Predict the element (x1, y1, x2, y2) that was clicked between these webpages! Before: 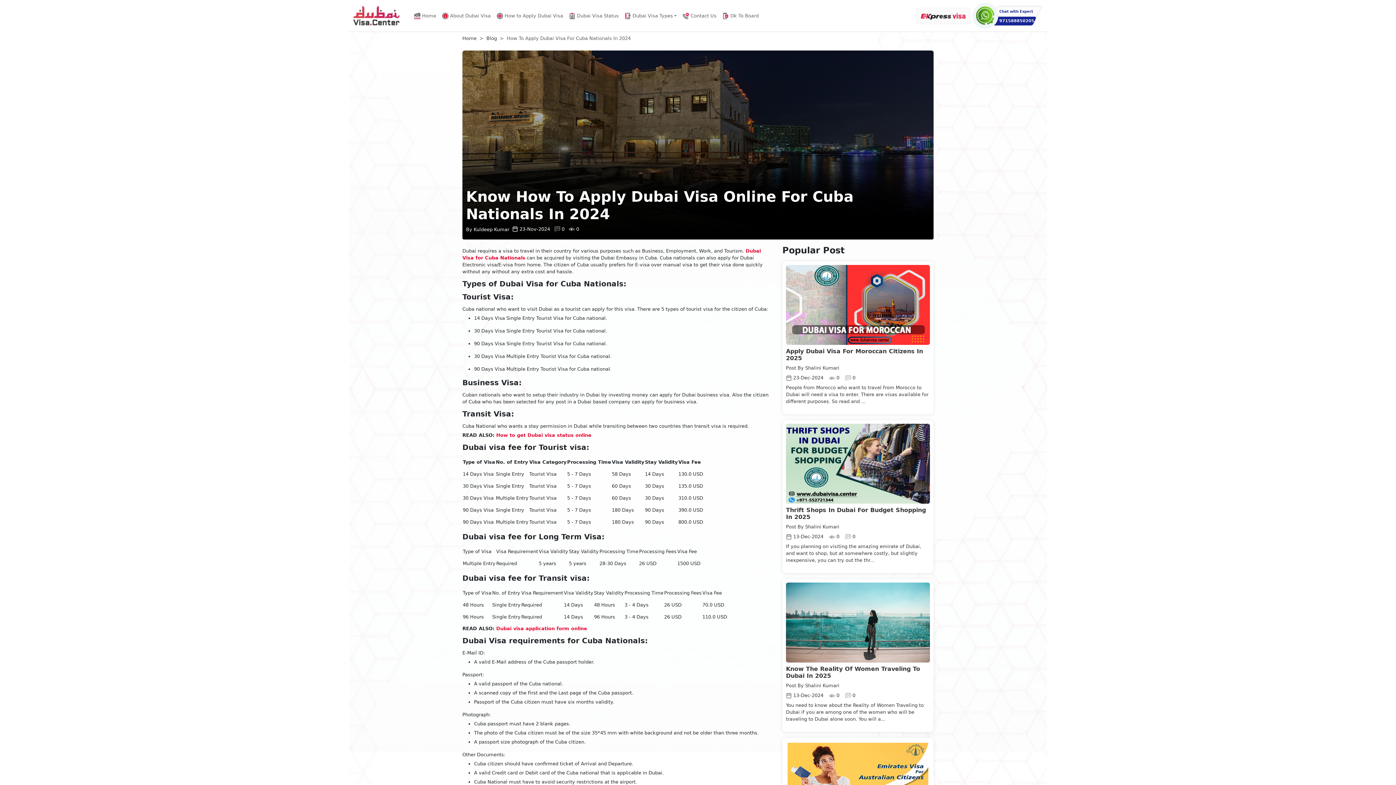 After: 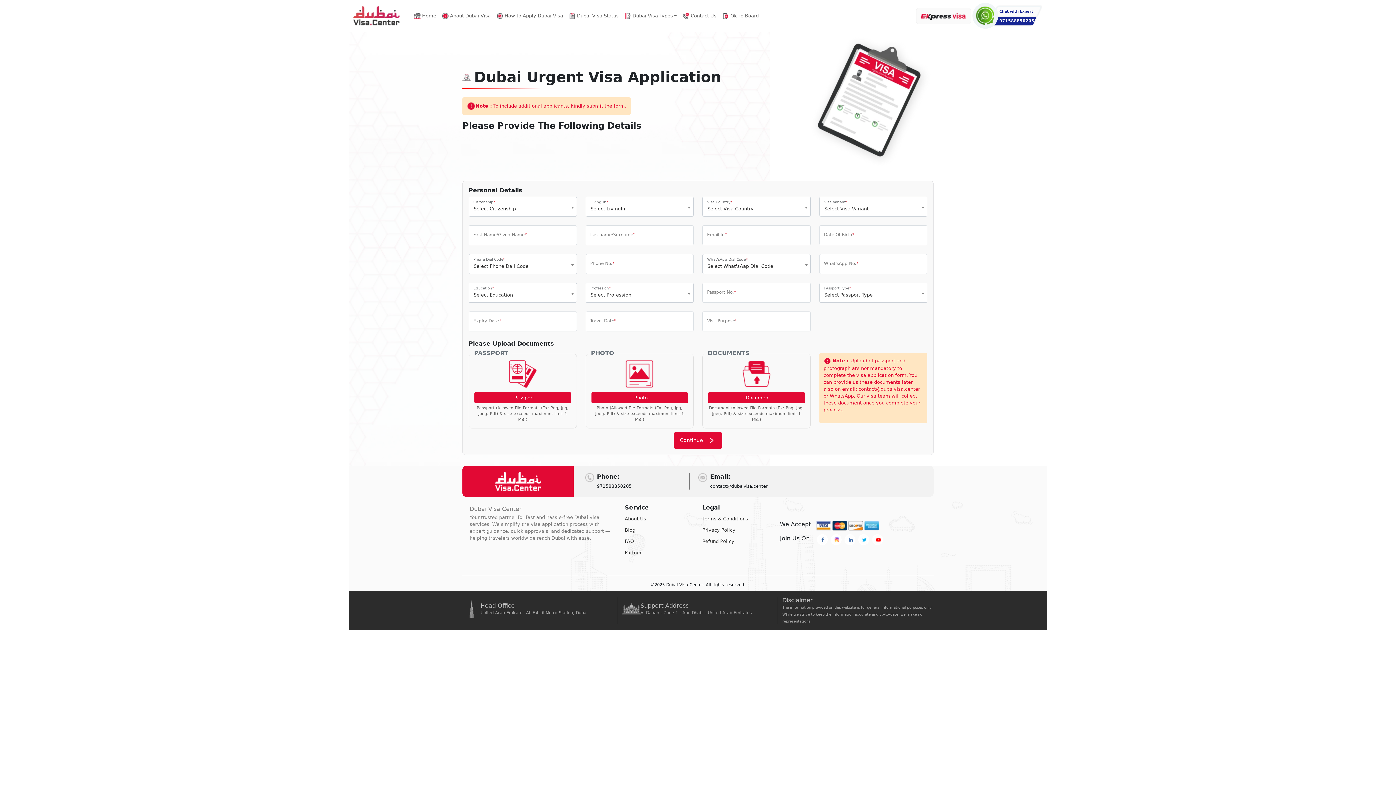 Action: bbox: (914, 6, 972, 25)